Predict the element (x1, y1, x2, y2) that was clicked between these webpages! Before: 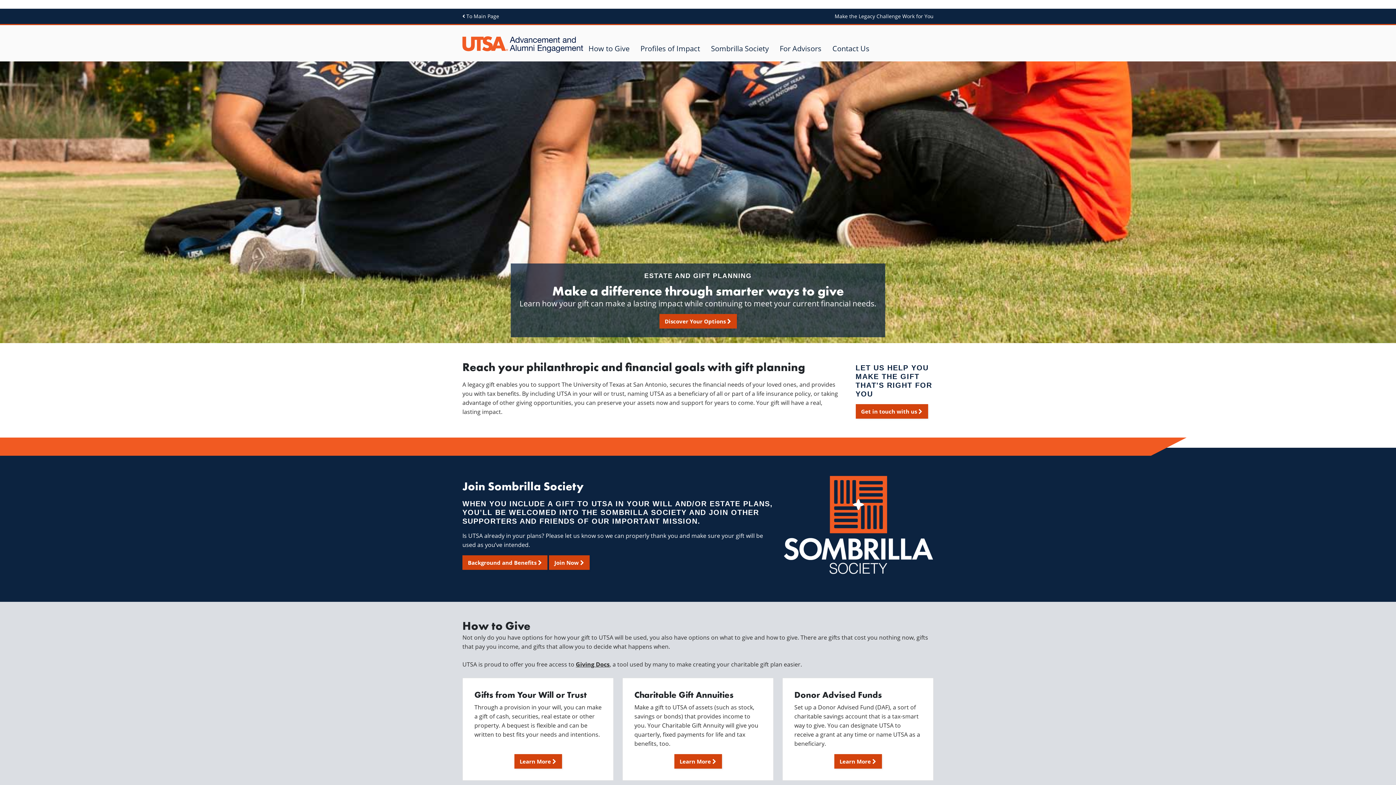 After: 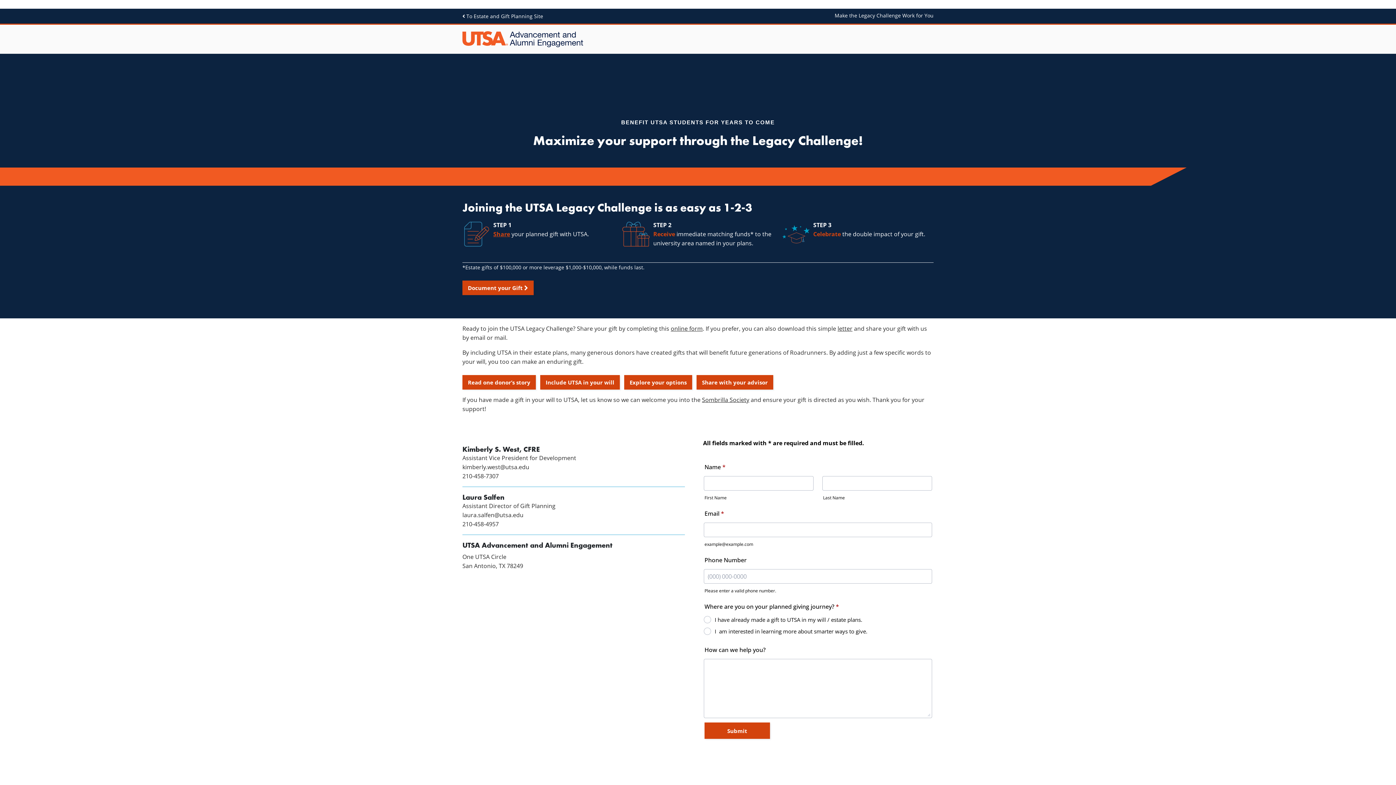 Action: label: Make the Legacy Challenge Work for You bbox: (834, 12, 933, 19)